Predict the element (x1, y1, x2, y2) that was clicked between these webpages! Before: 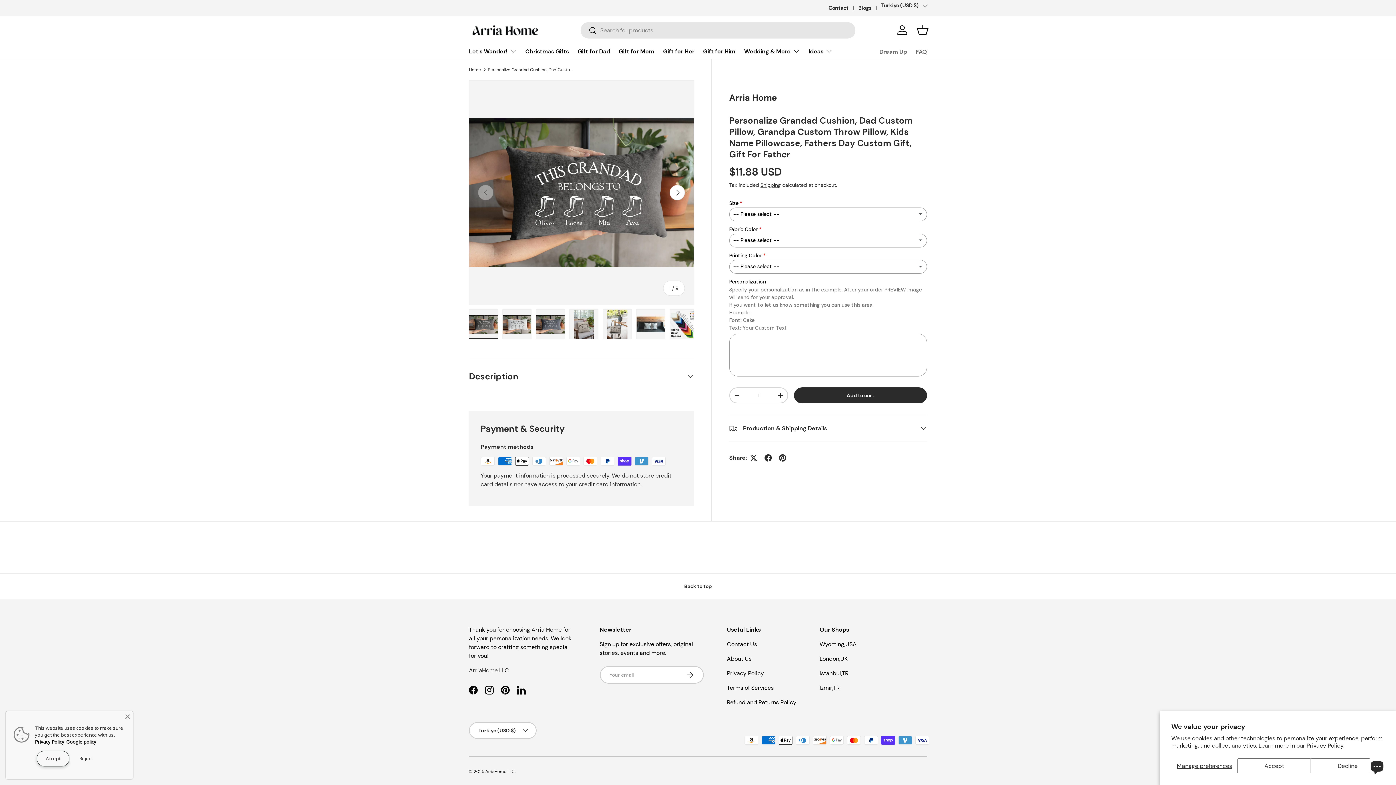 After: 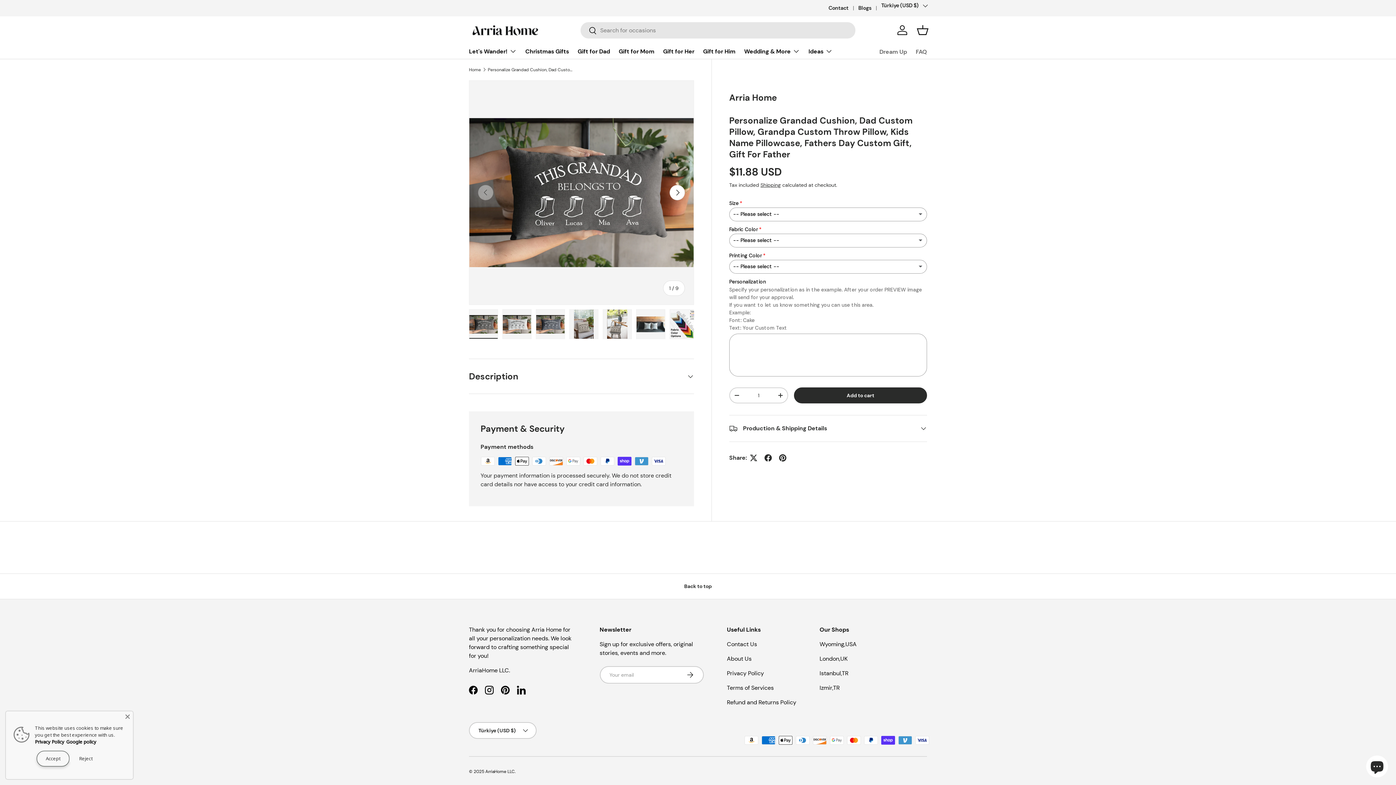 Action: label: Decline bbox: (1311, 758, 1384, 773)